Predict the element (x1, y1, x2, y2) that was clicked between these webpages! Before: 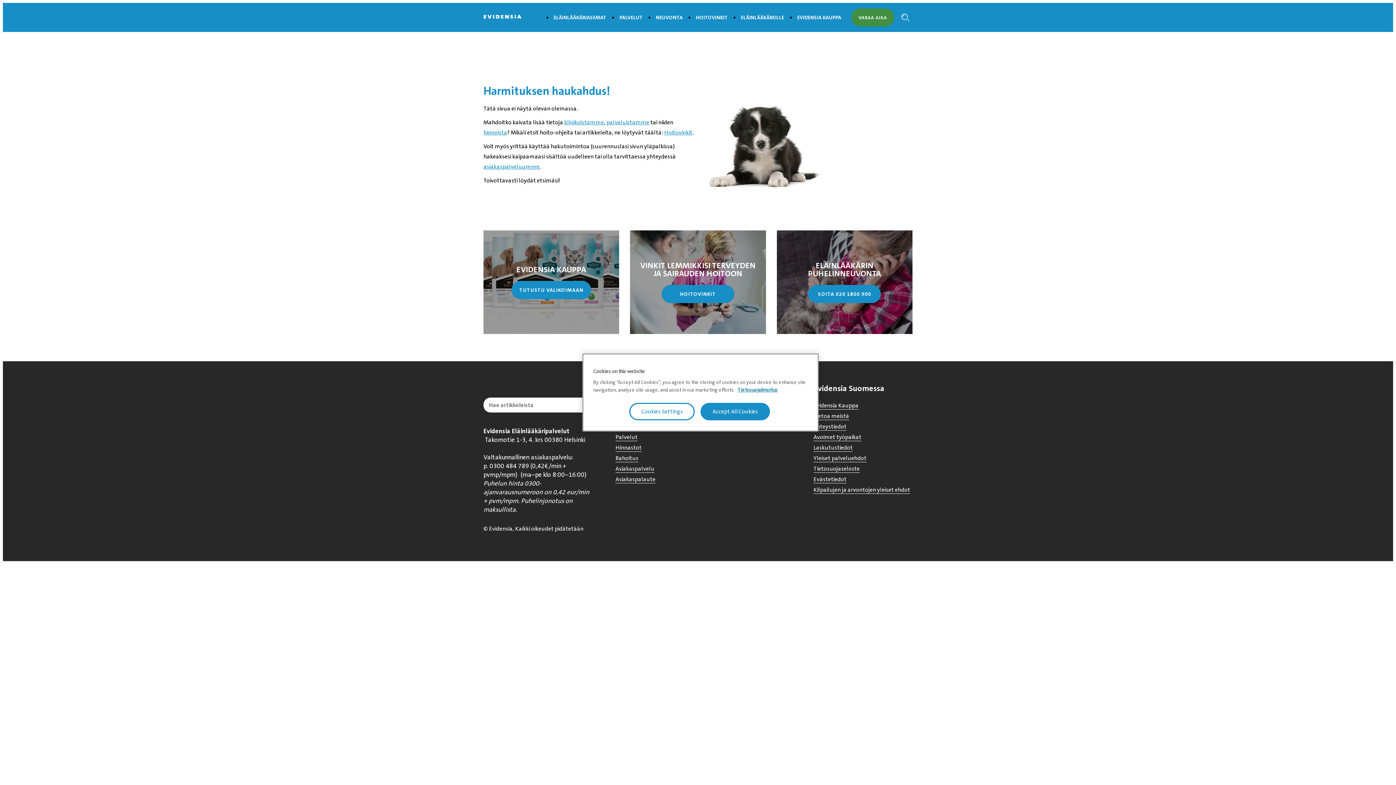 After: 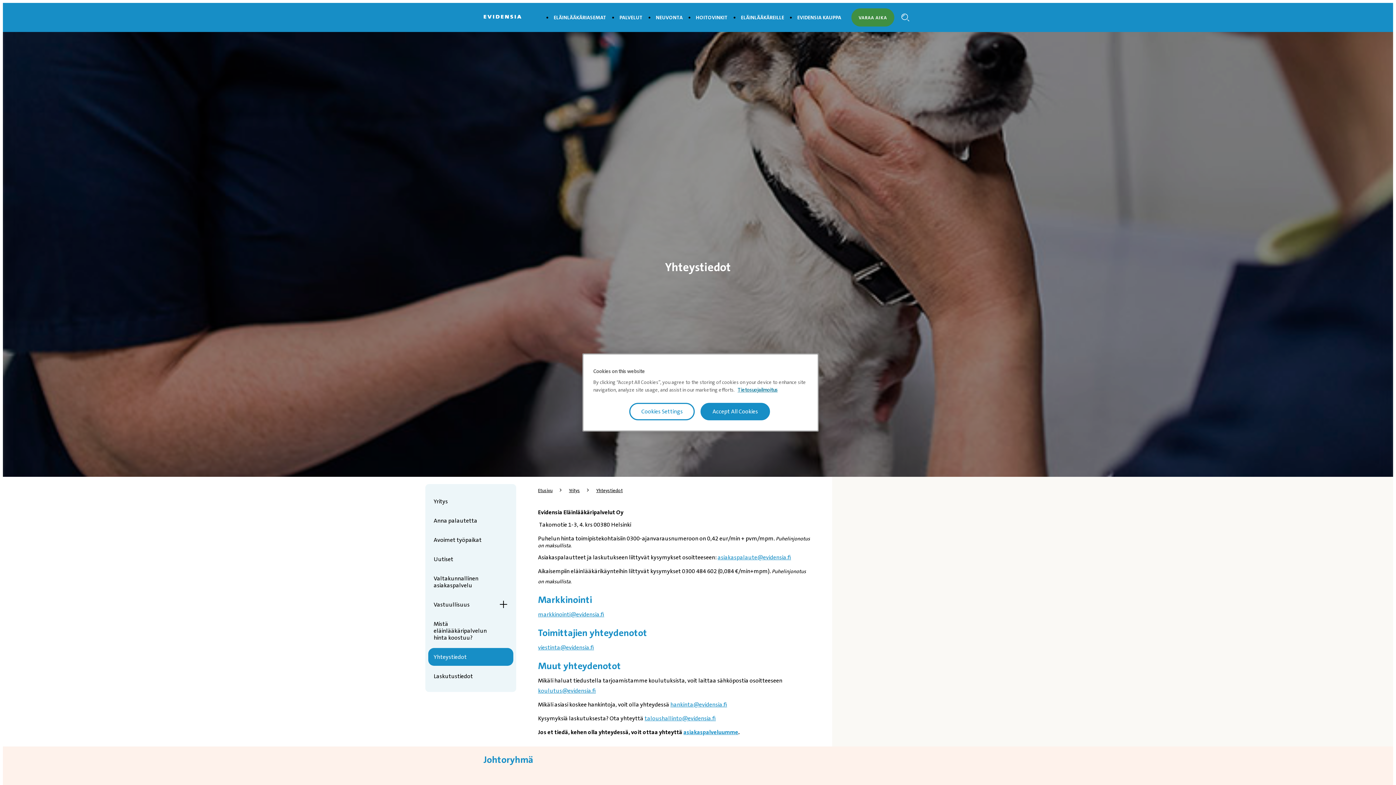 Action: label: Yhteystiedot bbox: (813, 422, 846, 430)